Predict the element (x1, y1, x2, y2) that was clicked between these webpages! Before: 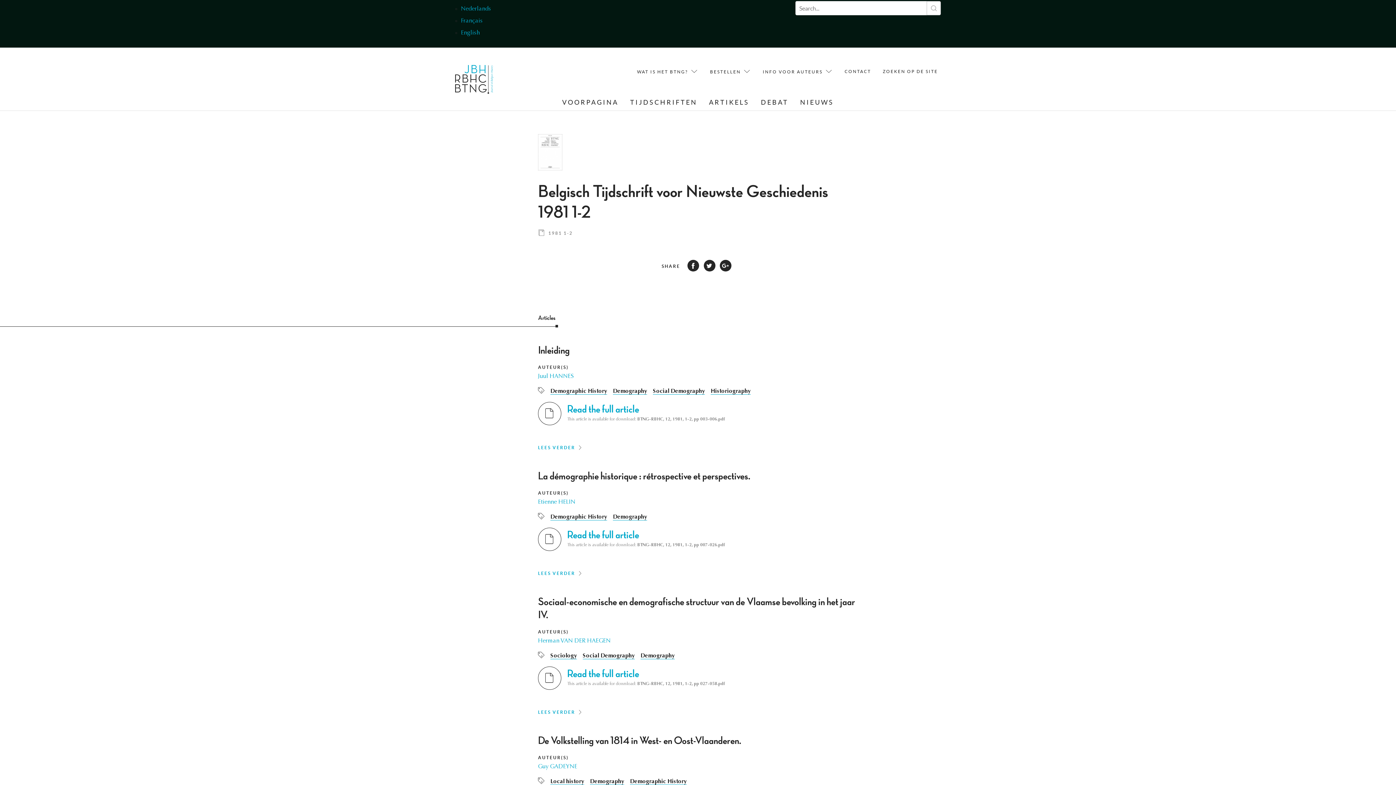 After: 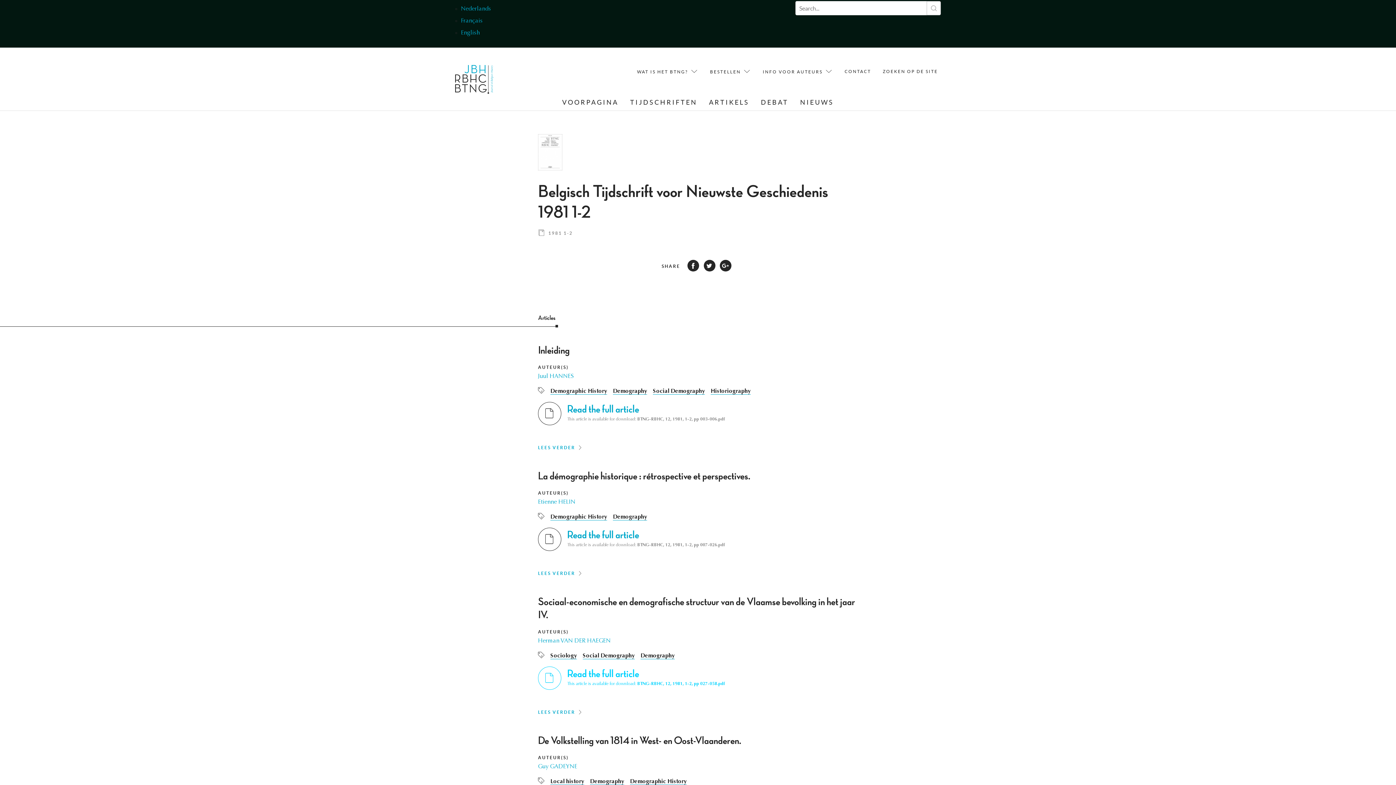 Action: label: Read the full article

This article is available for download: BTNG-RBHC, 12, 1981, 1-2, pp 027-058.pdf bbox: (567, 666, 725, 696)